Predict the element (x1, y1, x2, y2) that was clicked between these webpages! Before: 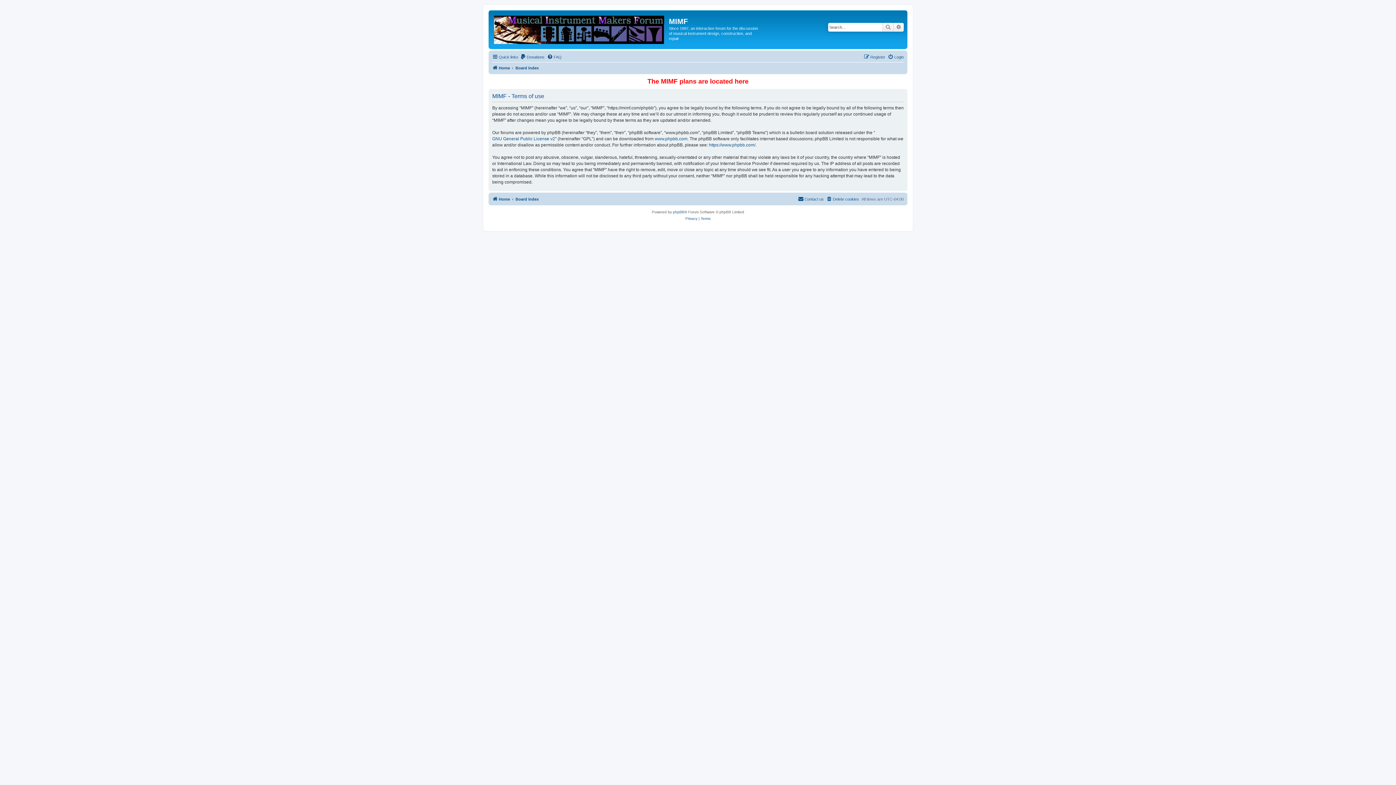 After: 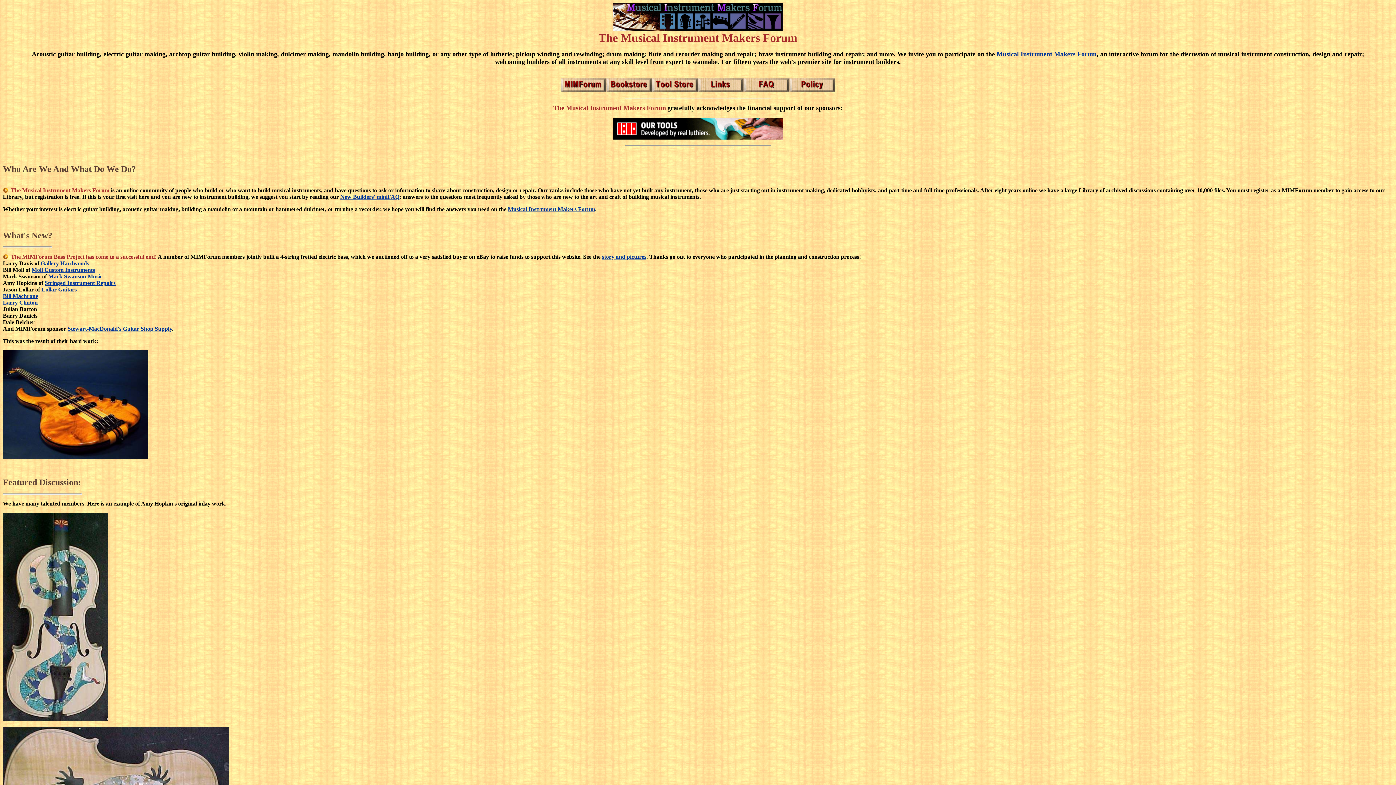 Action: bbox: (492, 63, 510, 72) label: Home